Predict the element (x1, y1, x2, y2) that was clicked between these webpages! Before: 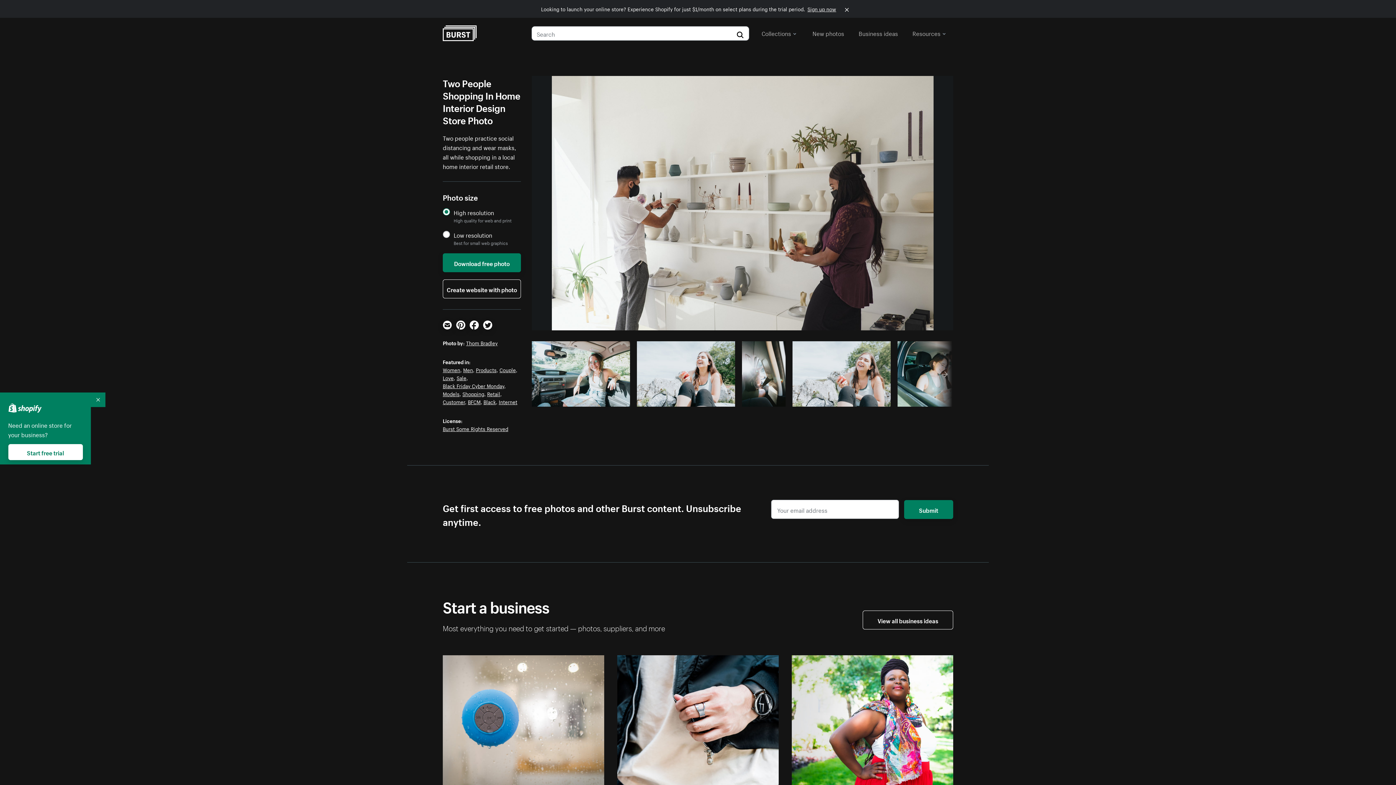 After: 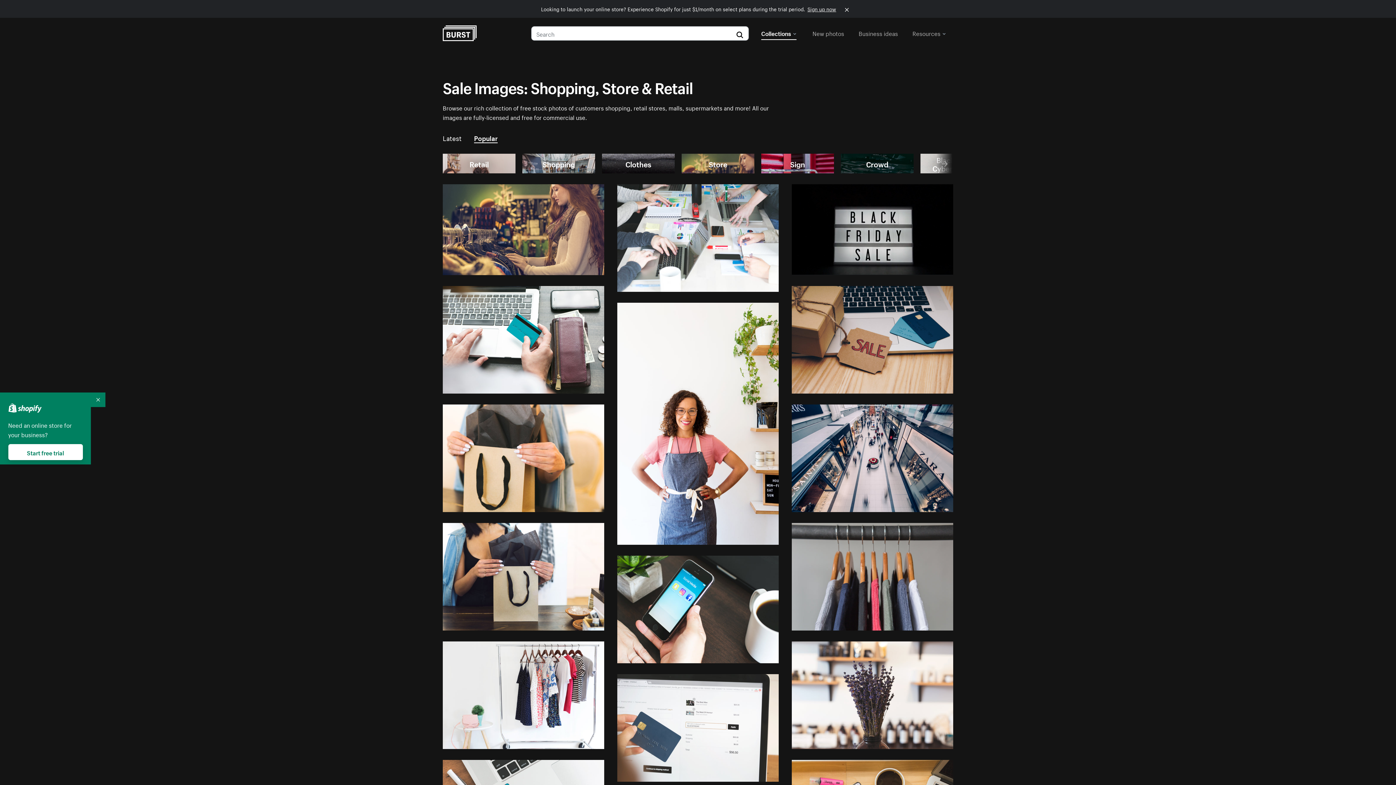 Action: label: Sale bbox: (456, 373, 466, 381)